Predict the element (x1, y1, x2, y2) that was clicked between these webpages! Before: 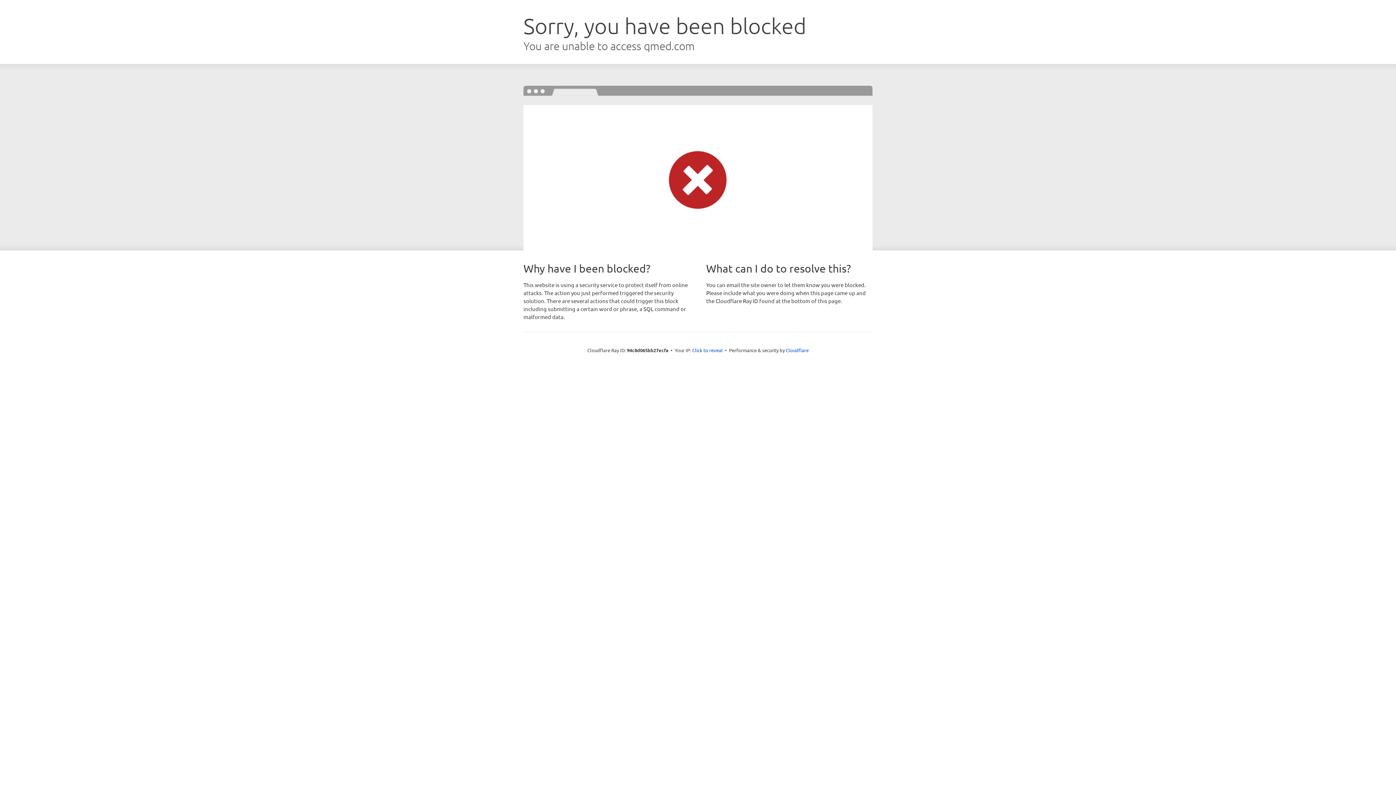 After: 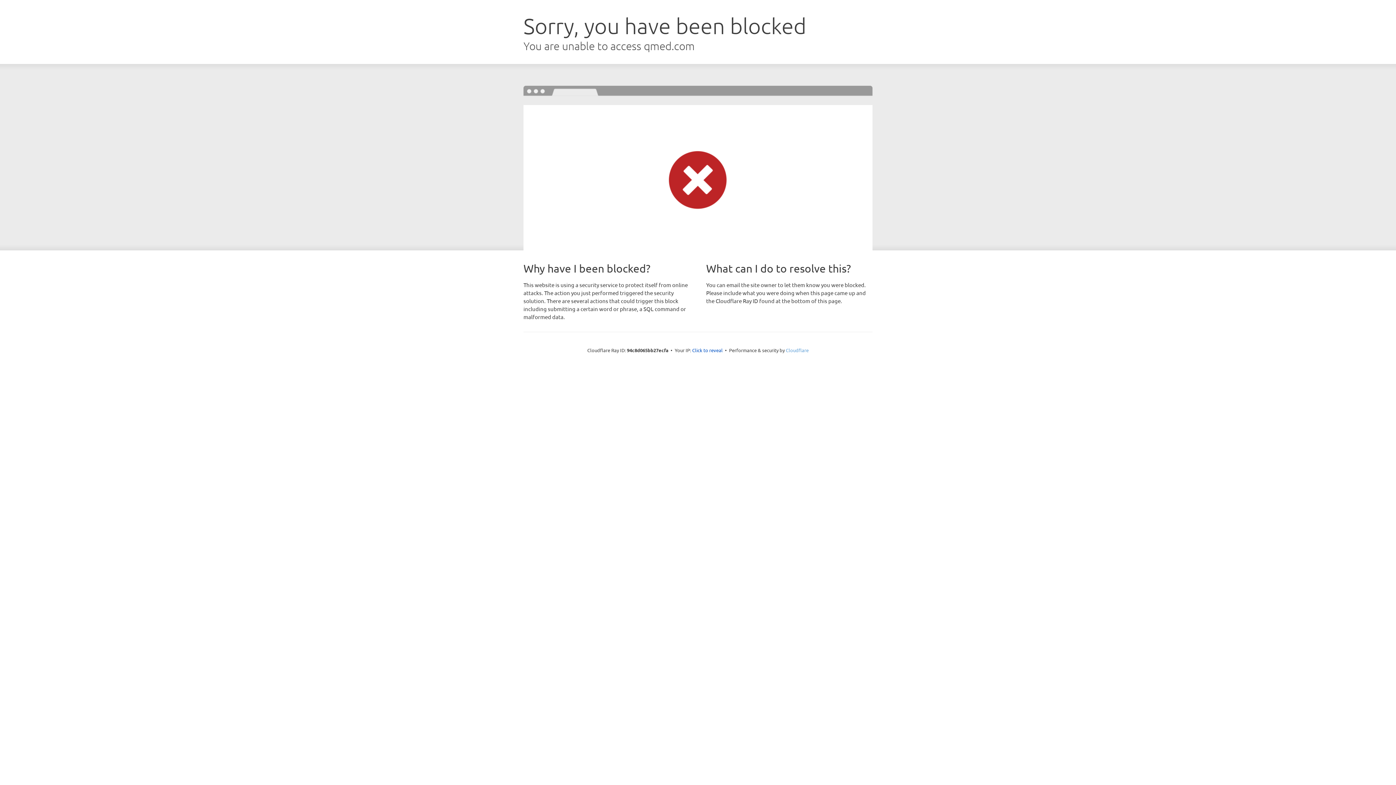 Action: label: Cloudflare bbox: (786, 347, 808, 353)